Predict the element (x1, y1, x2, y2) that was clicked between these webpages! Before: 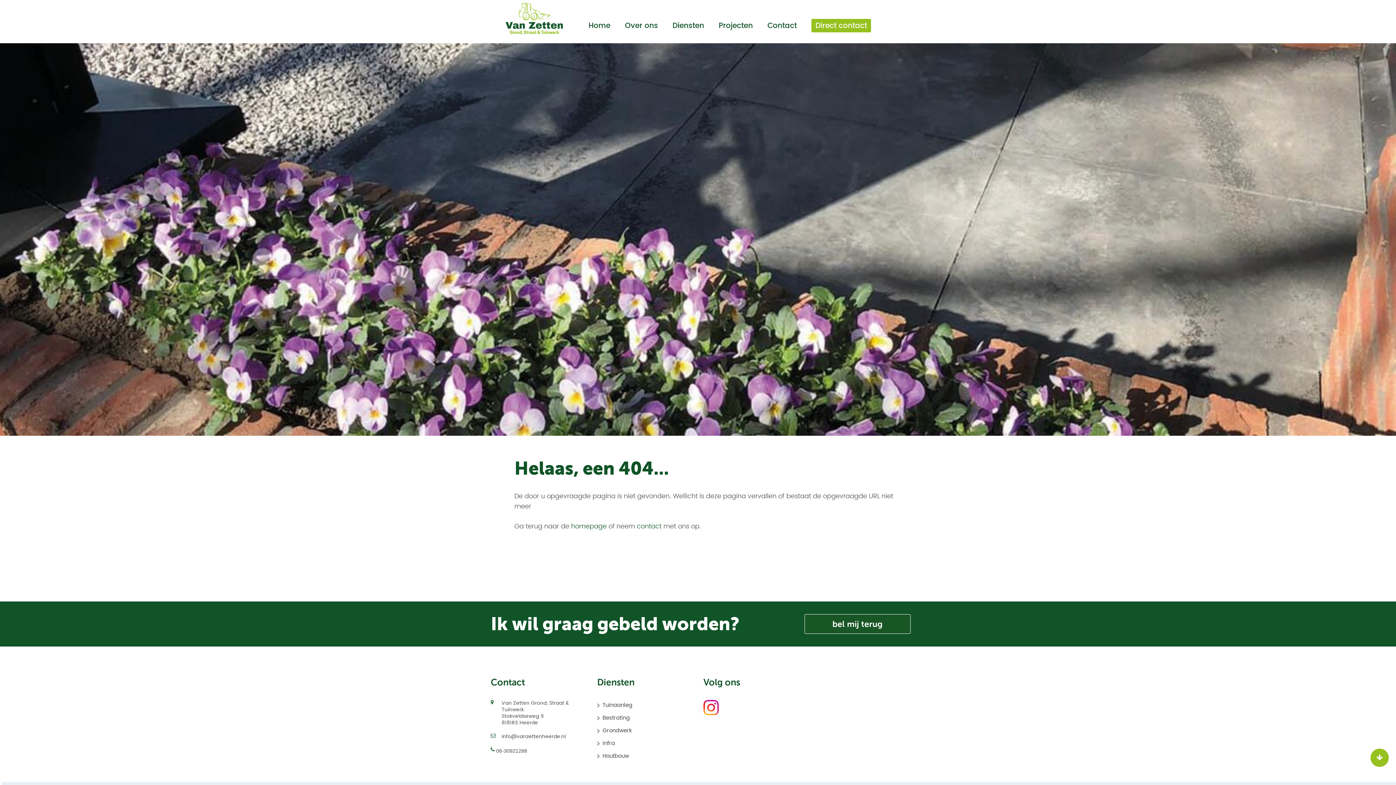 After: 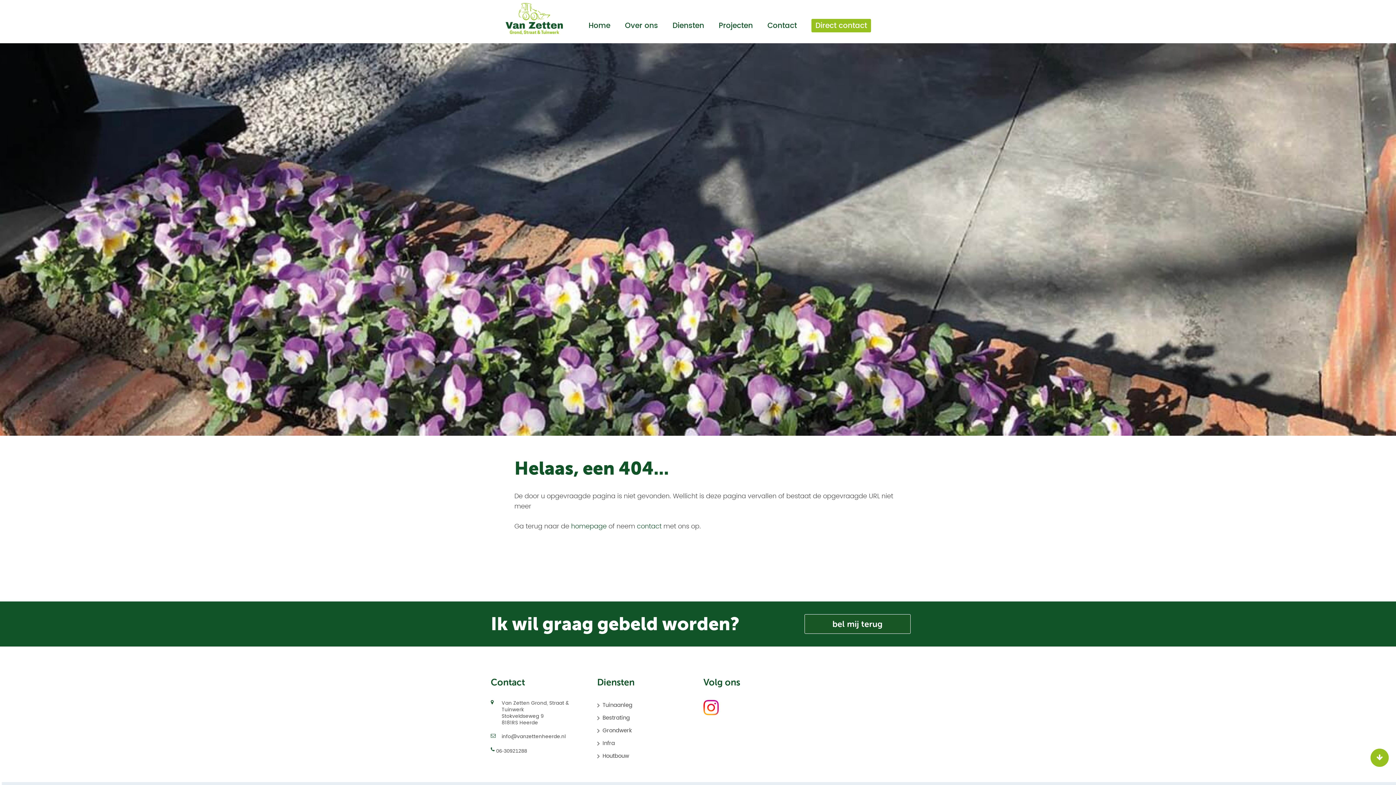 Action: bbox: (703, 700, 718, 715)